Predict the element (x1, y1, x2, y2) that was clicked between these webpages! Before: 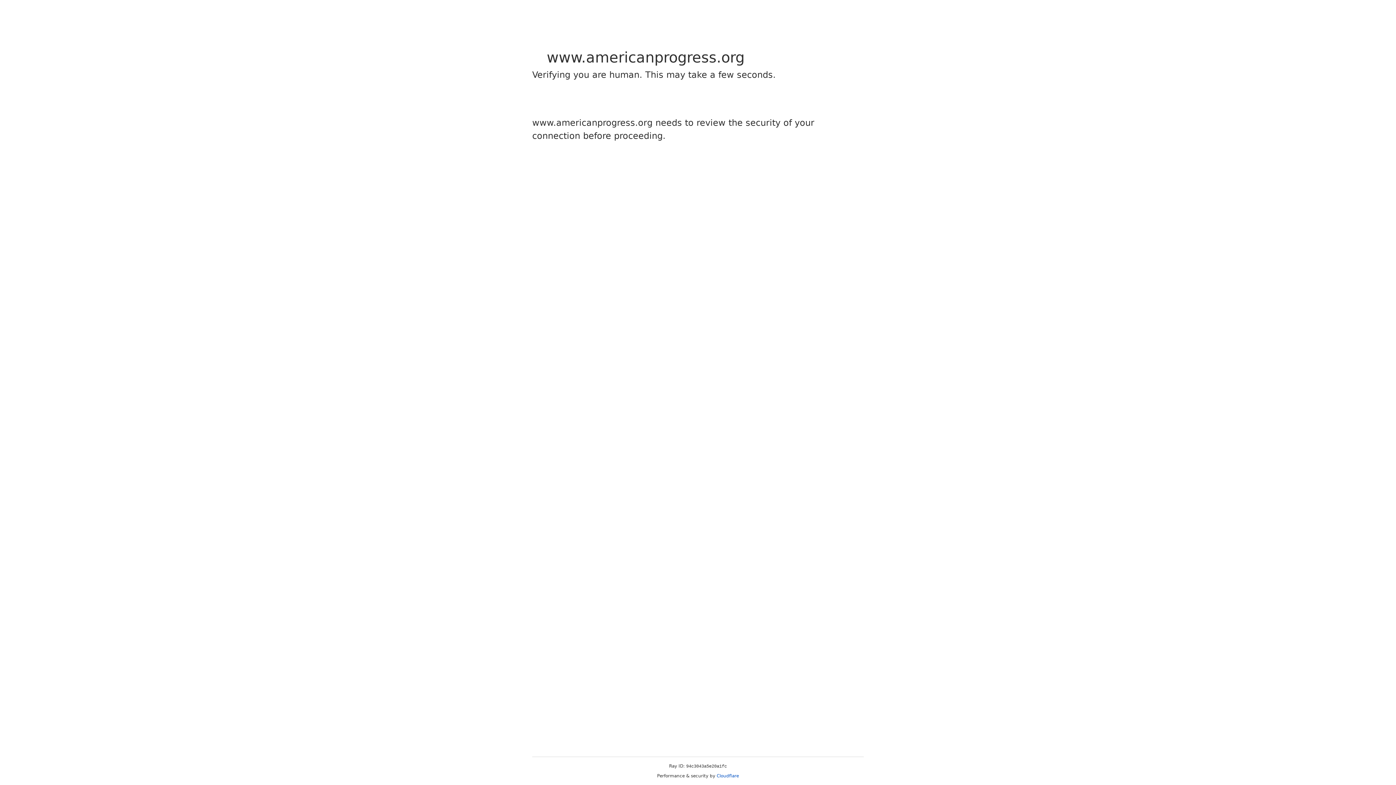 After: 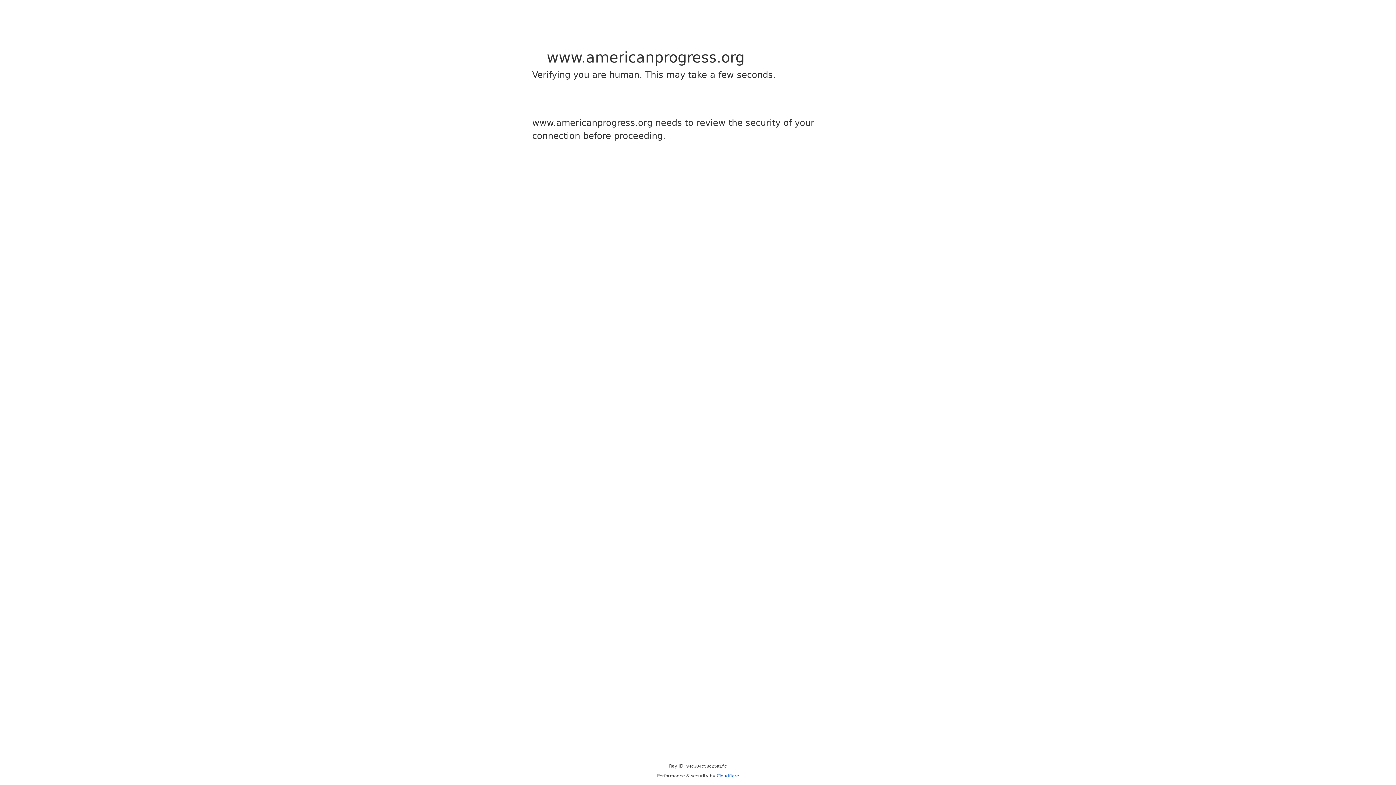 Action: bbox: (716, 773, 739, 778) label: Cloudflare